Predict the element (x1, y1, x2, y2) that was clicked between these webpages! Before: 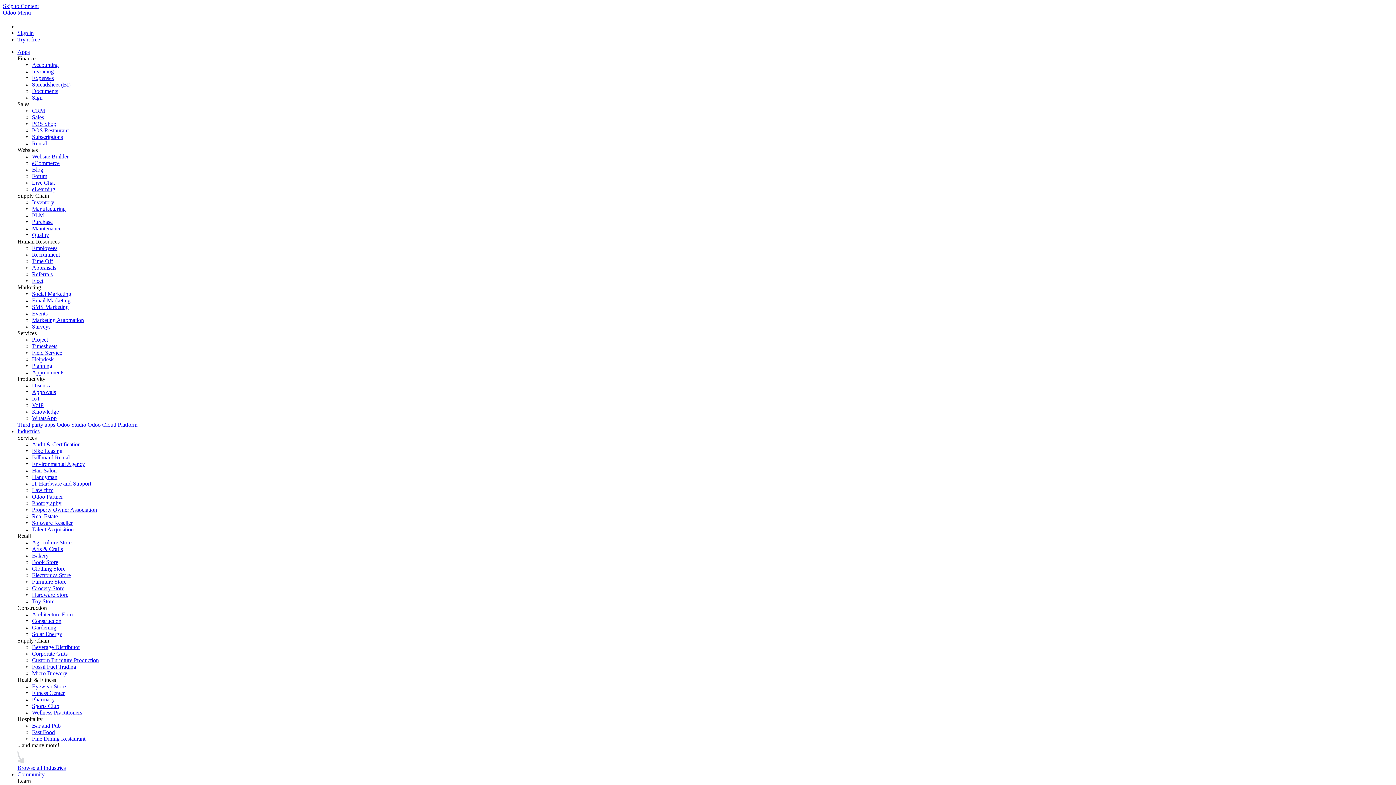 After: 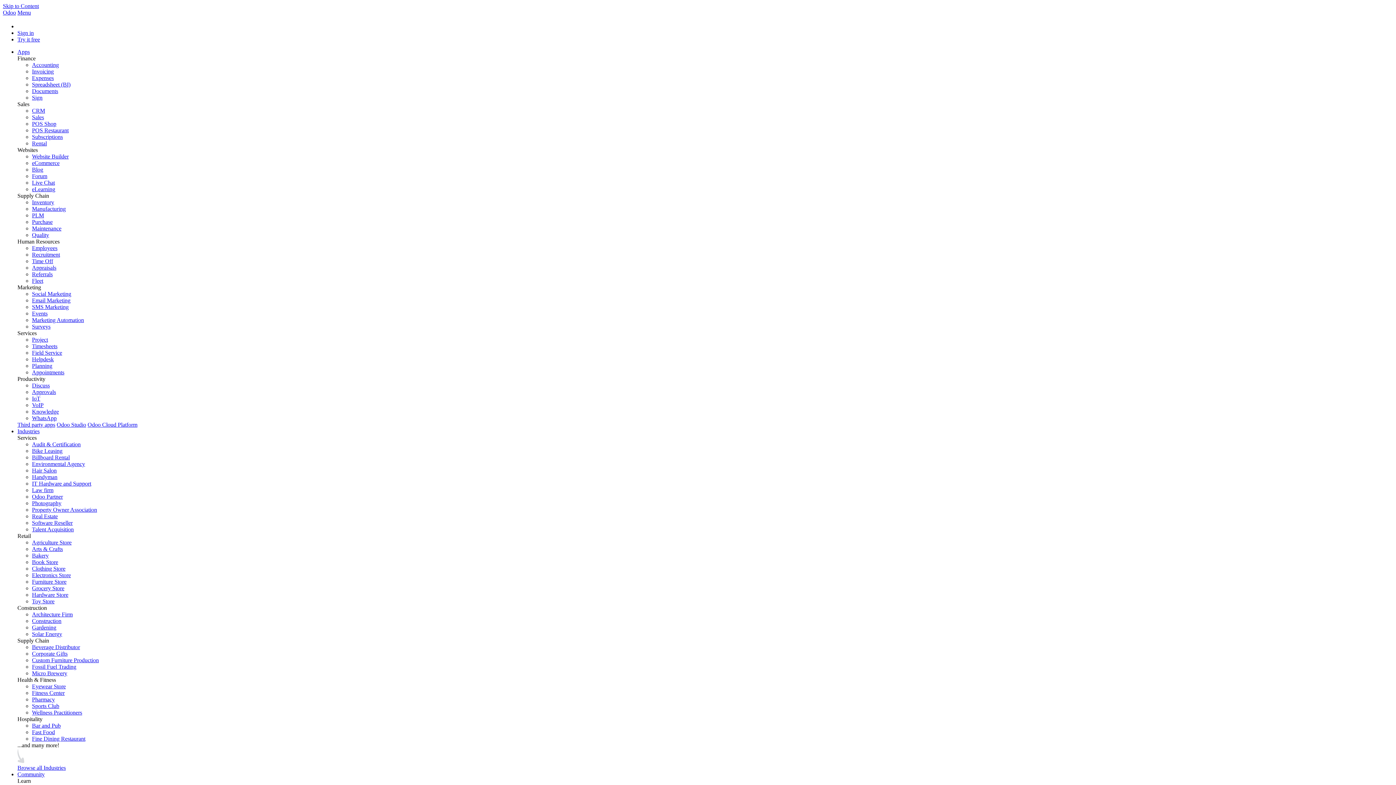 Action: bbox: (32, 552, 48, 559) label: Bakery